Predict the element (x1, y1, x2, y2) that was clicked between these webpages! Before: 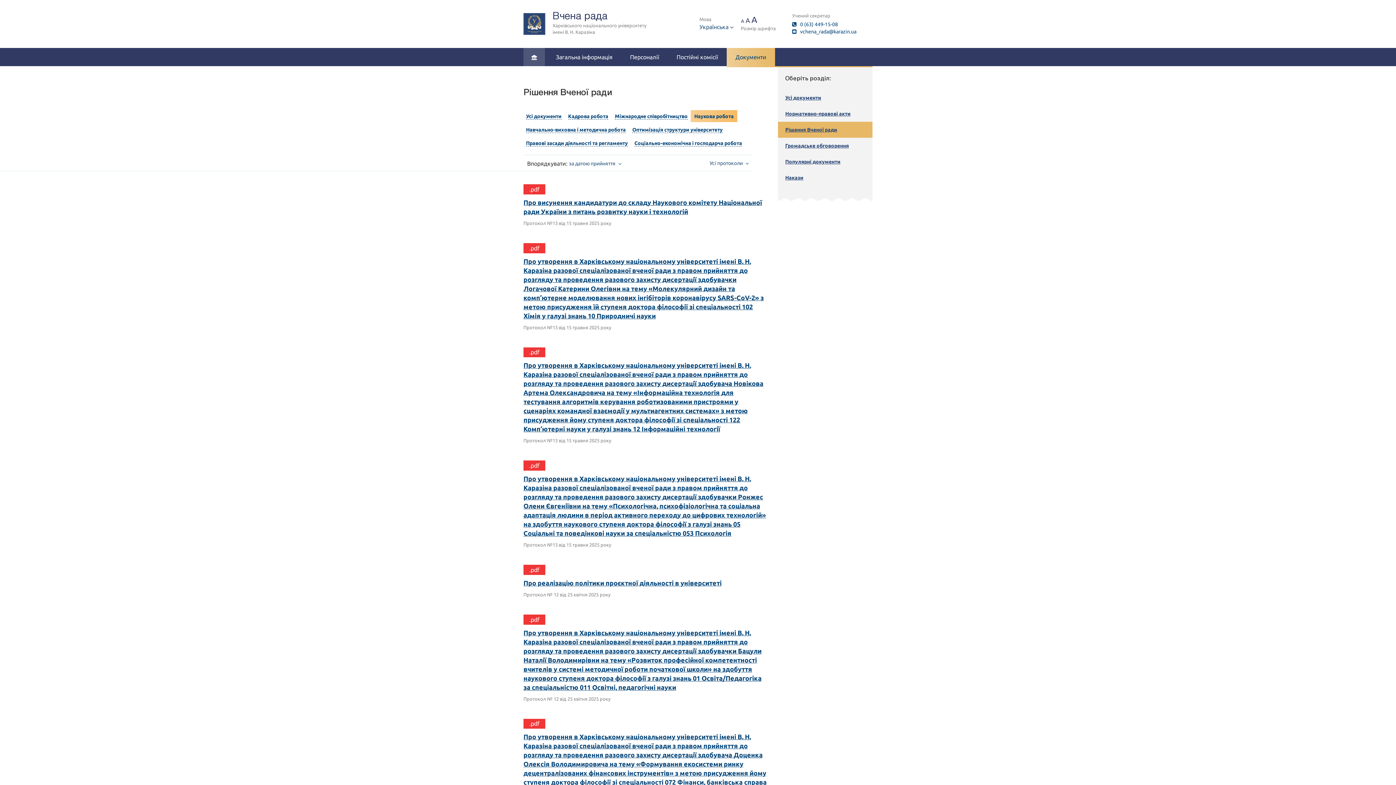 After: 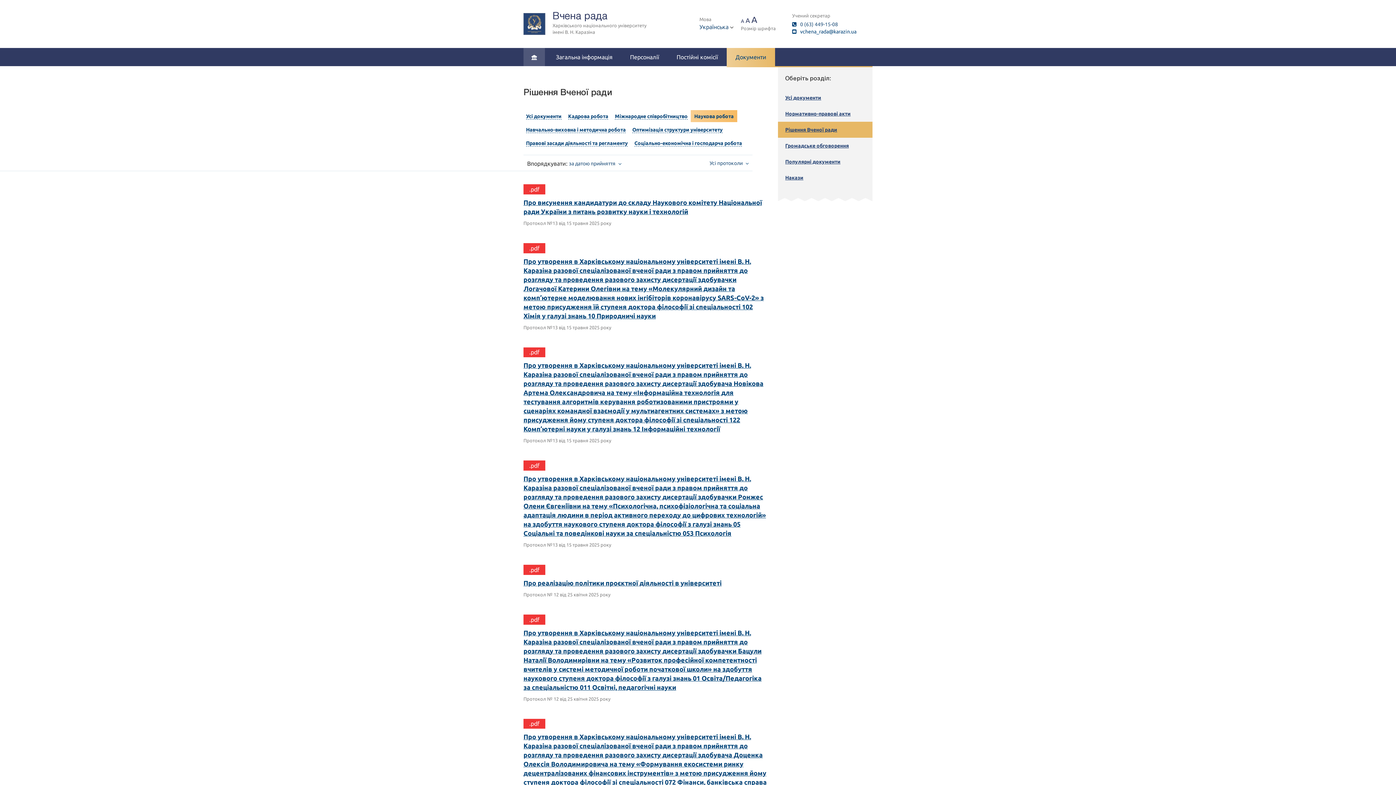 Action: bbox: (800, 21, 838, 27) label: 0 (63) 449-15-08